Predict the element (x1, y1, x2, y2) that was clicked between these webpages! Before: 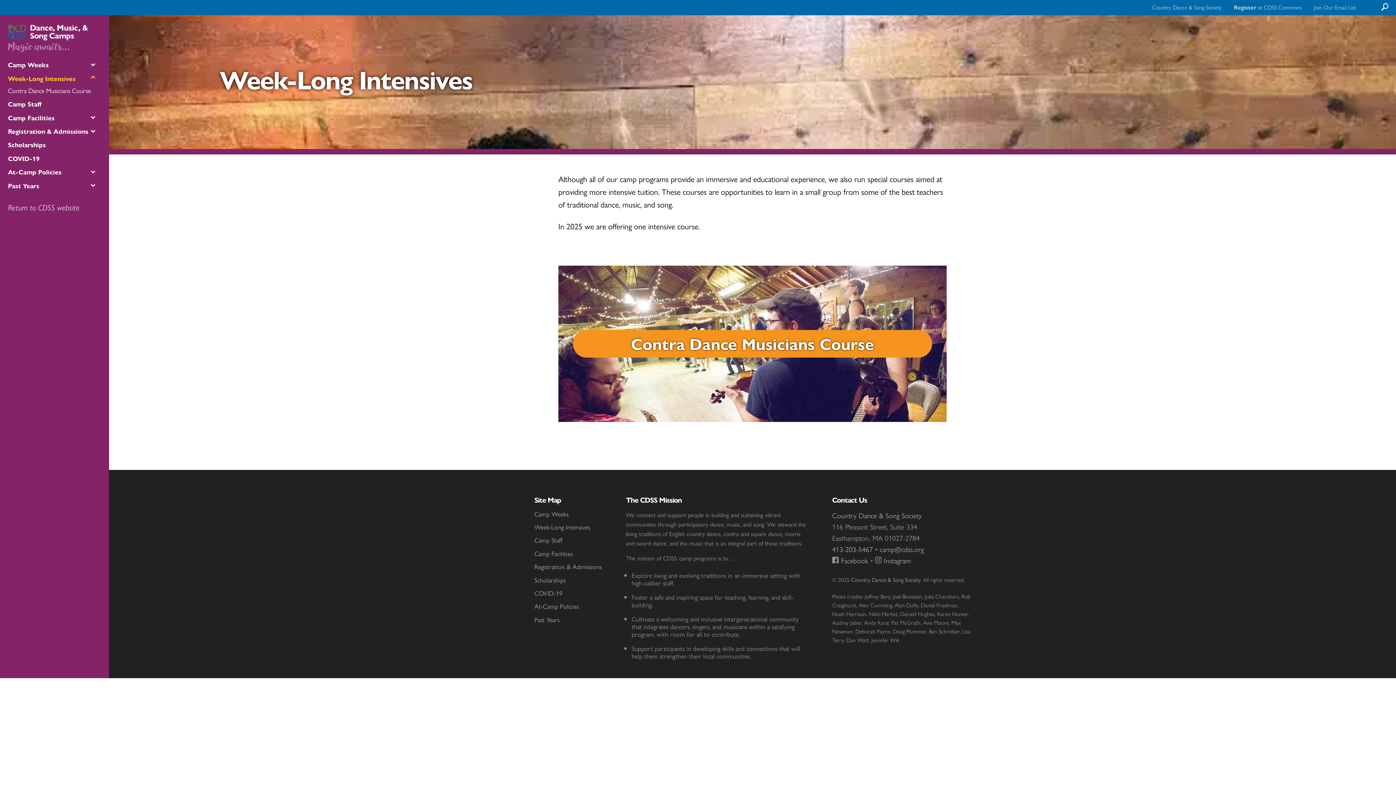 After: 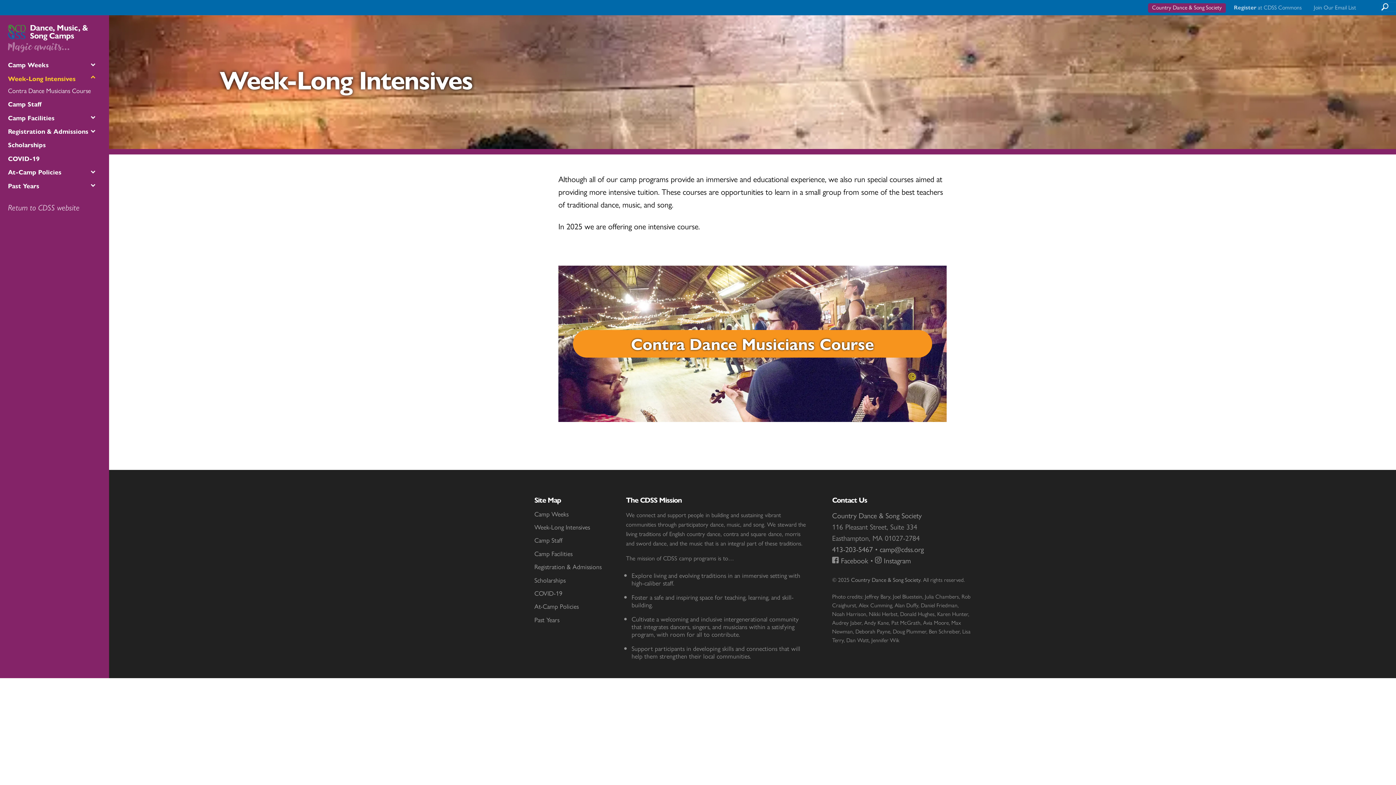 Action: bbox: (1148, 3, 1226, 12) label: Country Dance & Song Society